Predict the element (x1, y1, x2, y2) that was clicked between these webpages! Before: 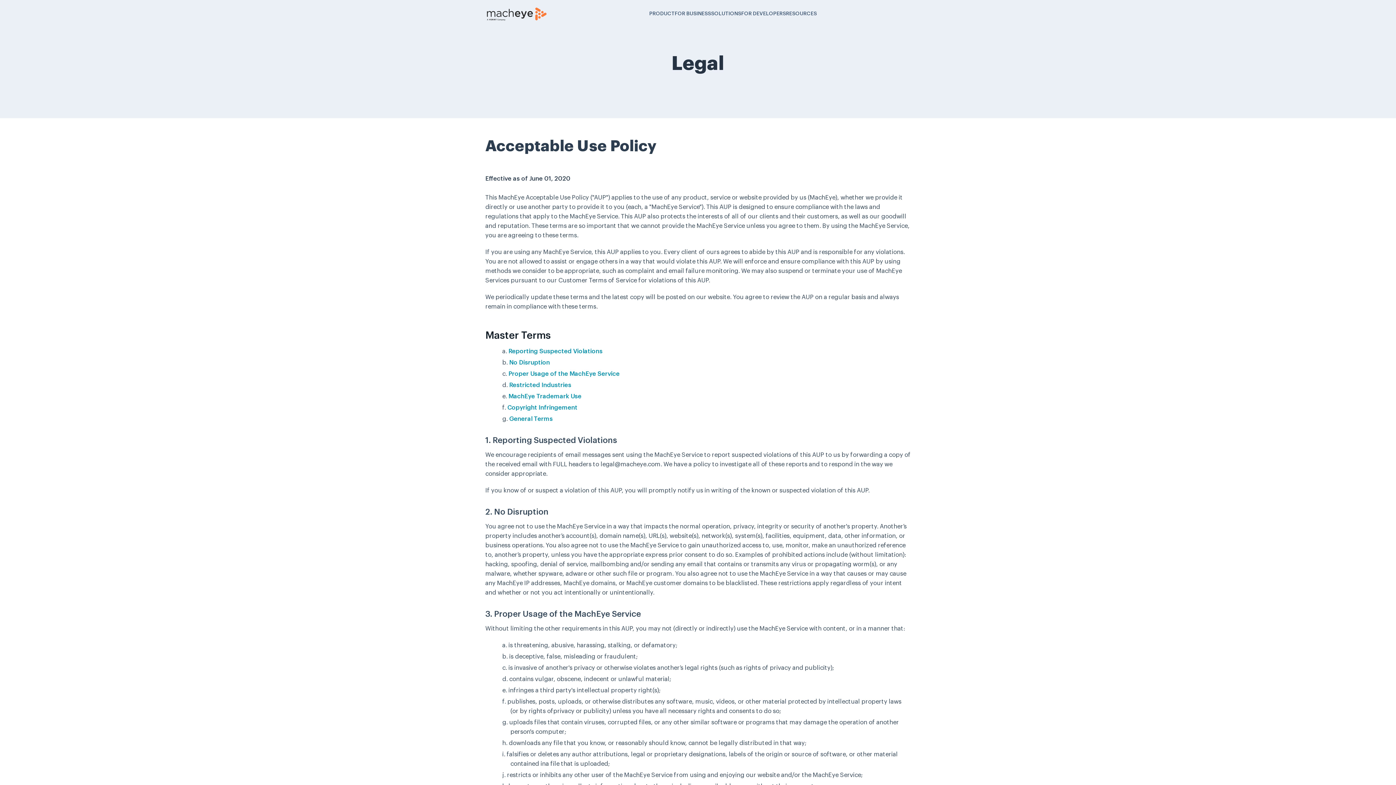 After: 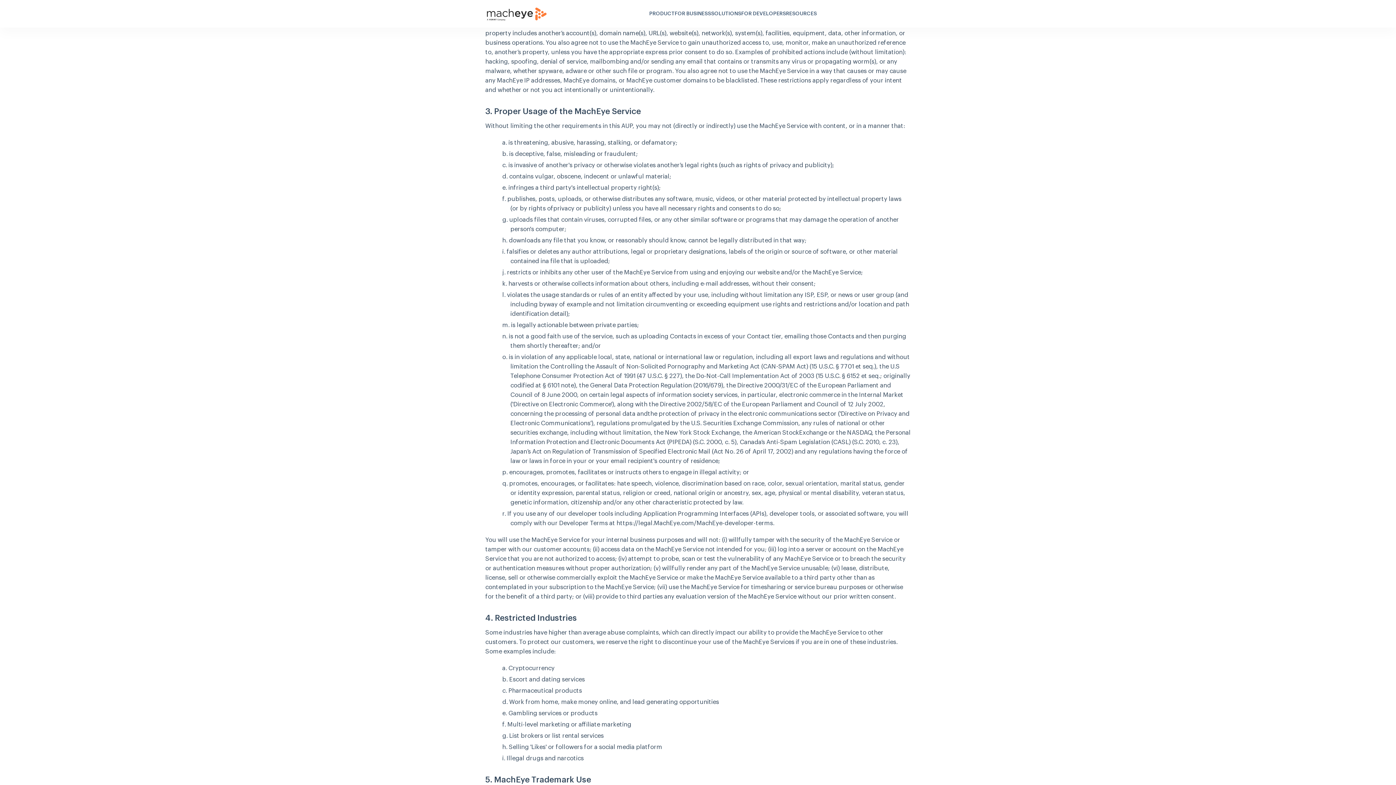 Action: label: No Disruption bbox: (509, 359, 550, 365)